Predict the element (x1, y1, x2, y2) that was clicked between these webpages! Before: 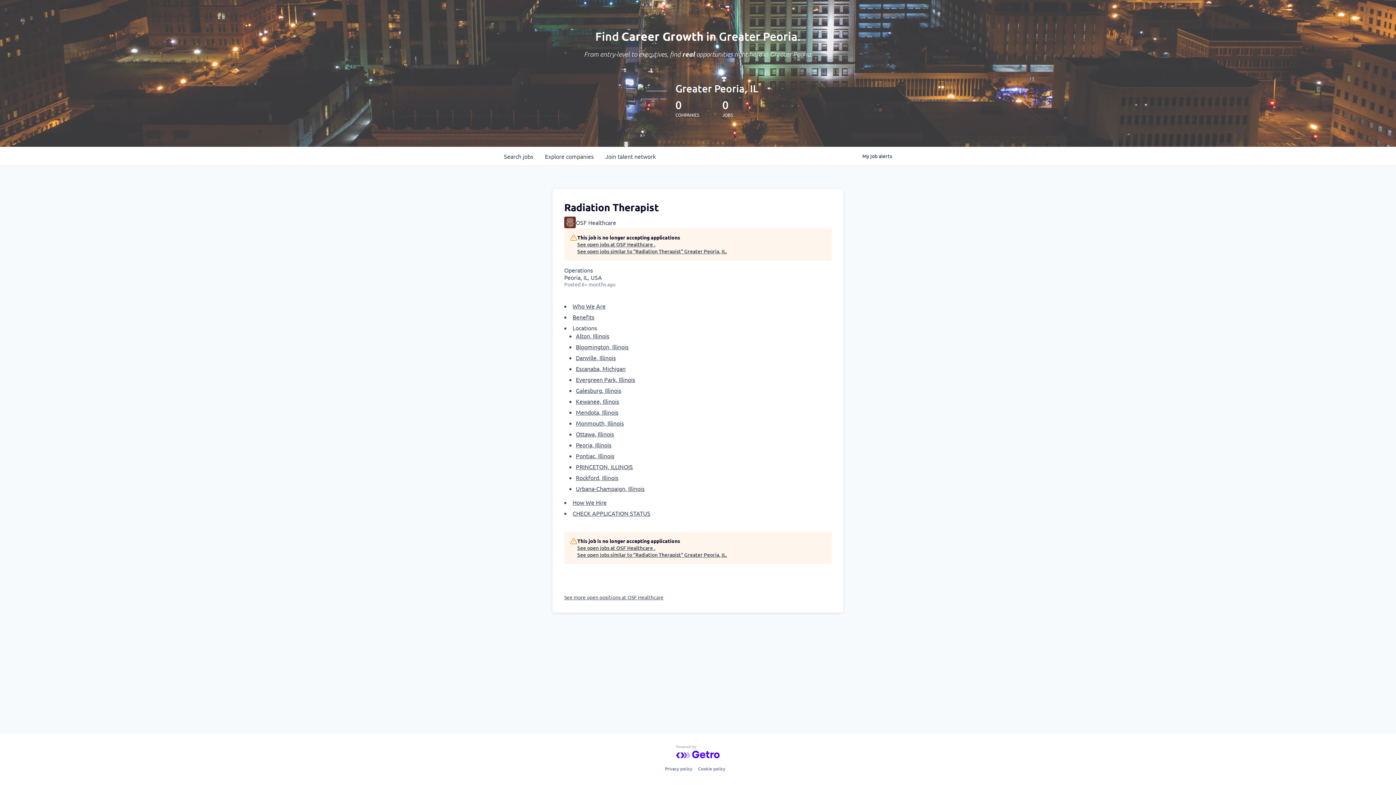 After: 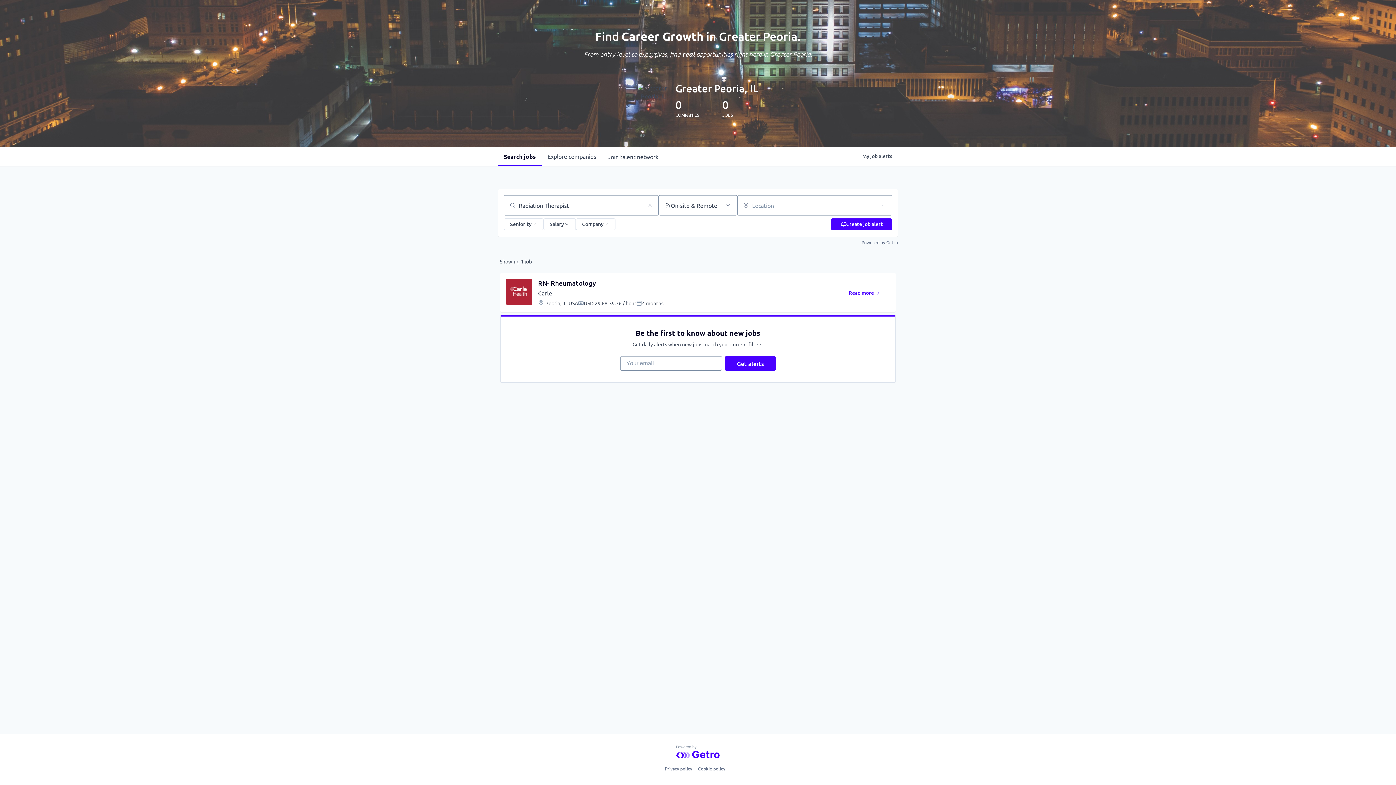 Action: bbox: (577, 248, 727, 254) label: See open jobs similar to "Radiation Therapist" Greater Peoria, IL.